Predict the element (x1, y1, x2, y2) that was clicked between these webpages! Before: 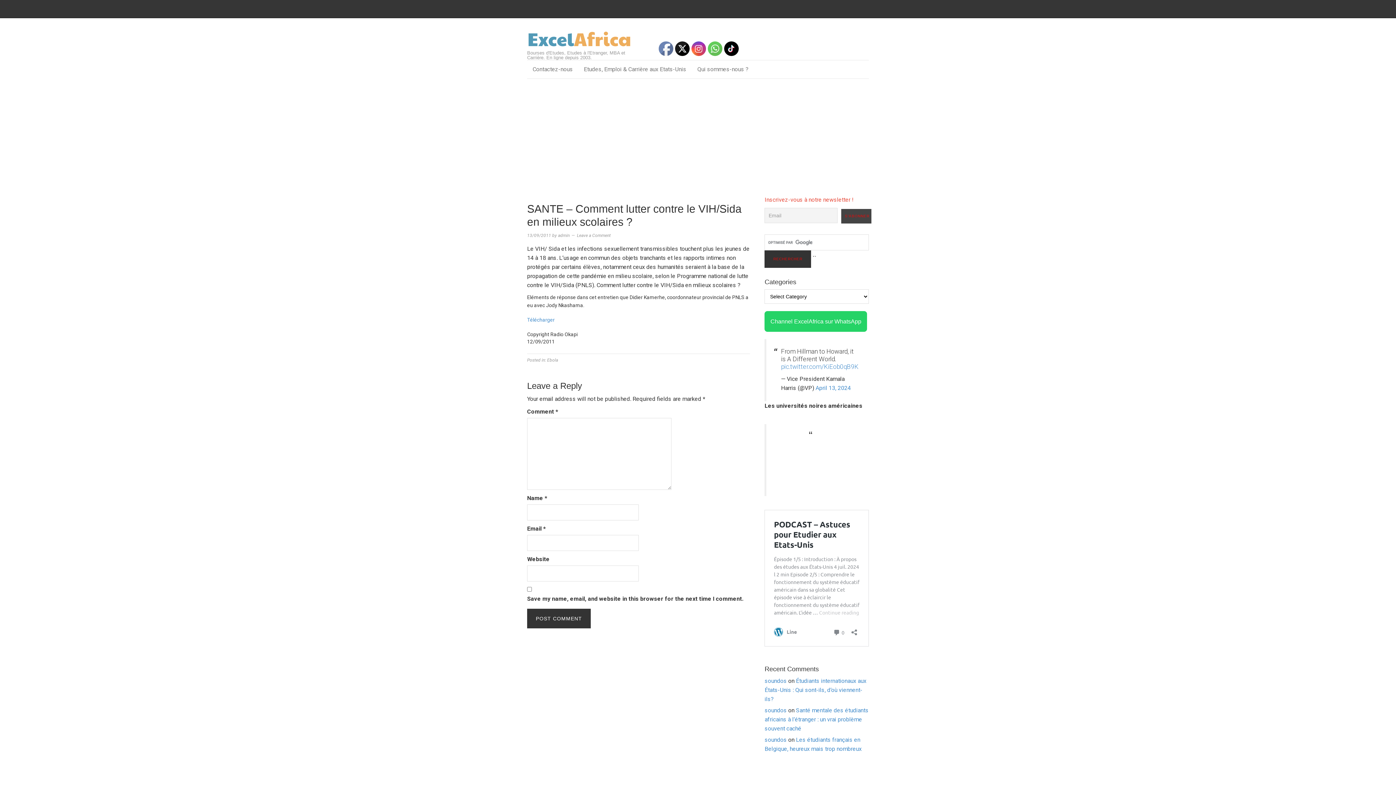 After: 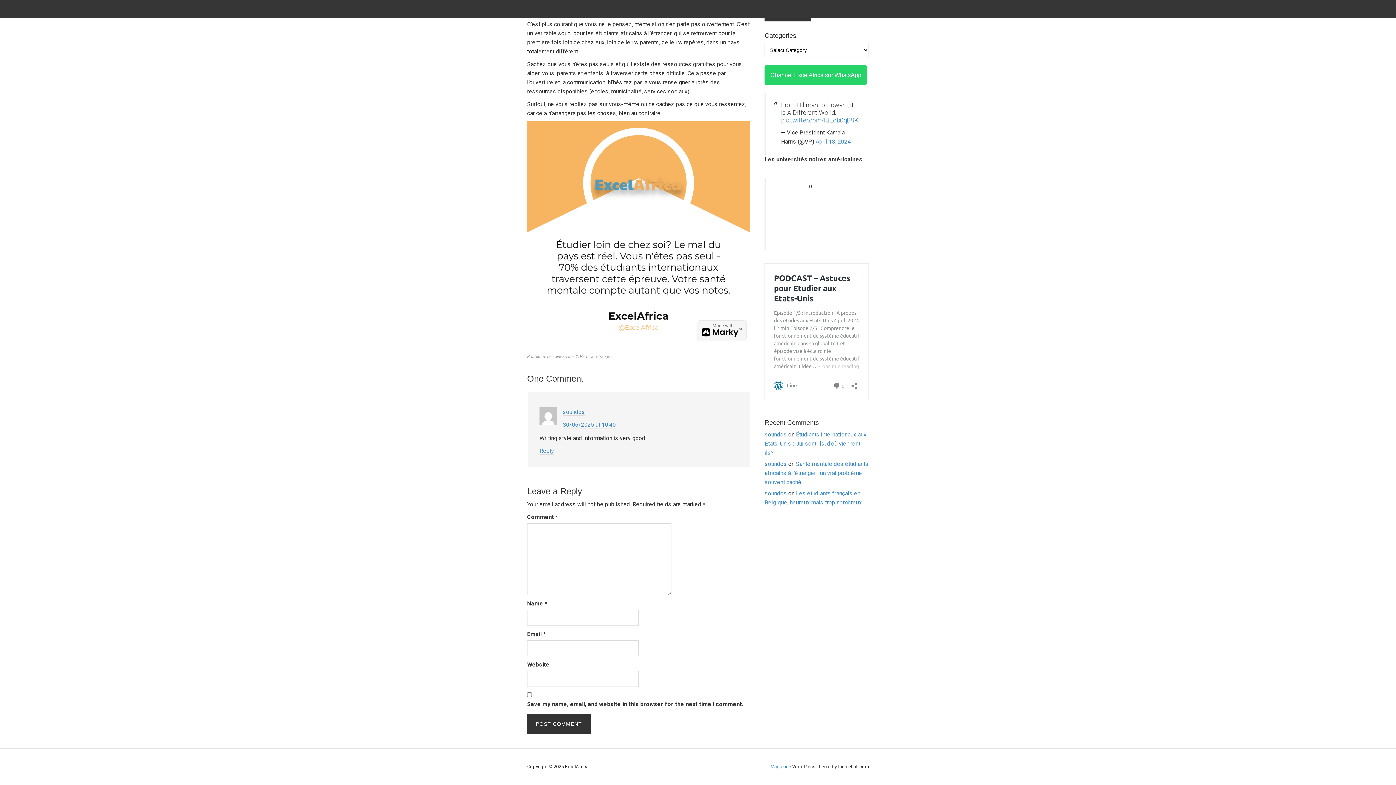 Action: label: Santé mentale des étudiants africains à l’étranger : un vrai problème souvent caché bbox: (764, 707, 868, 732)